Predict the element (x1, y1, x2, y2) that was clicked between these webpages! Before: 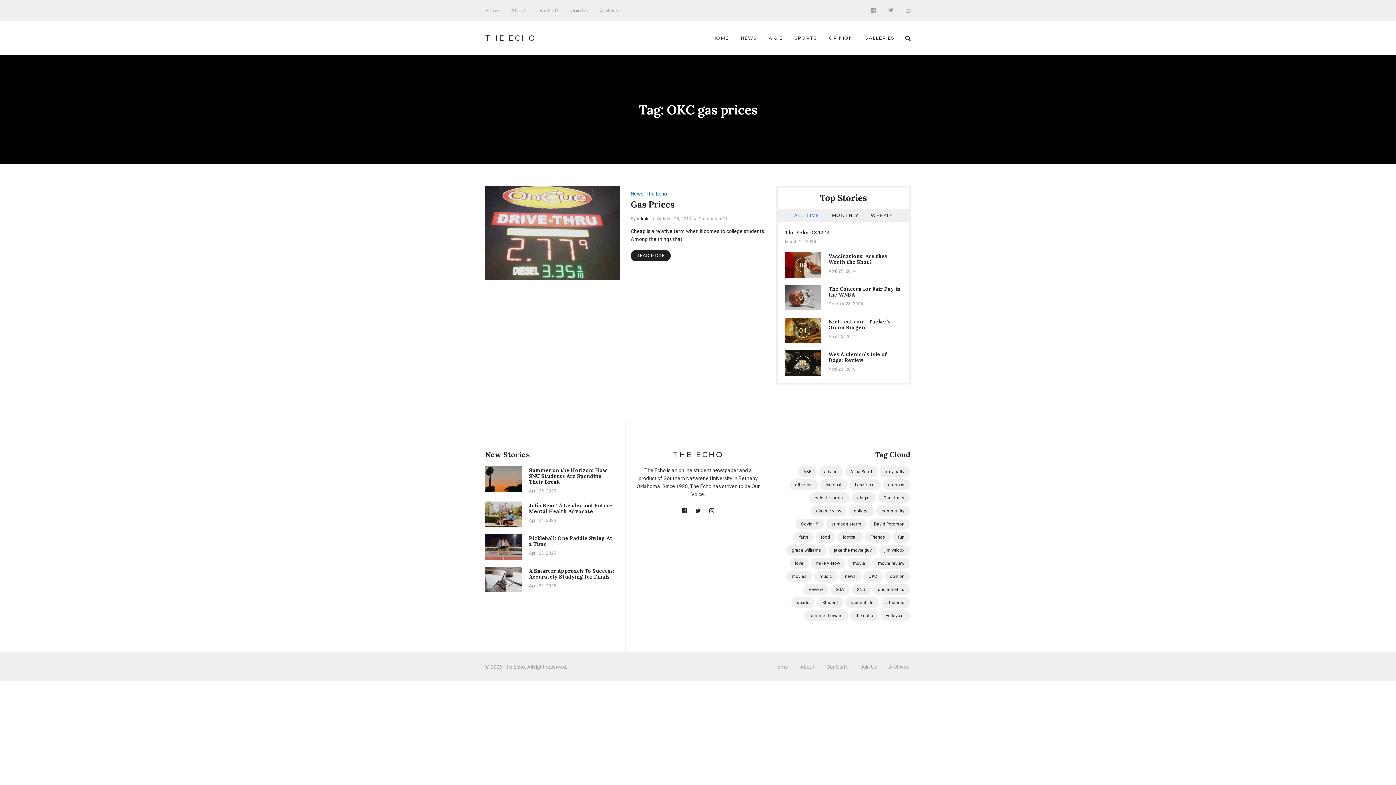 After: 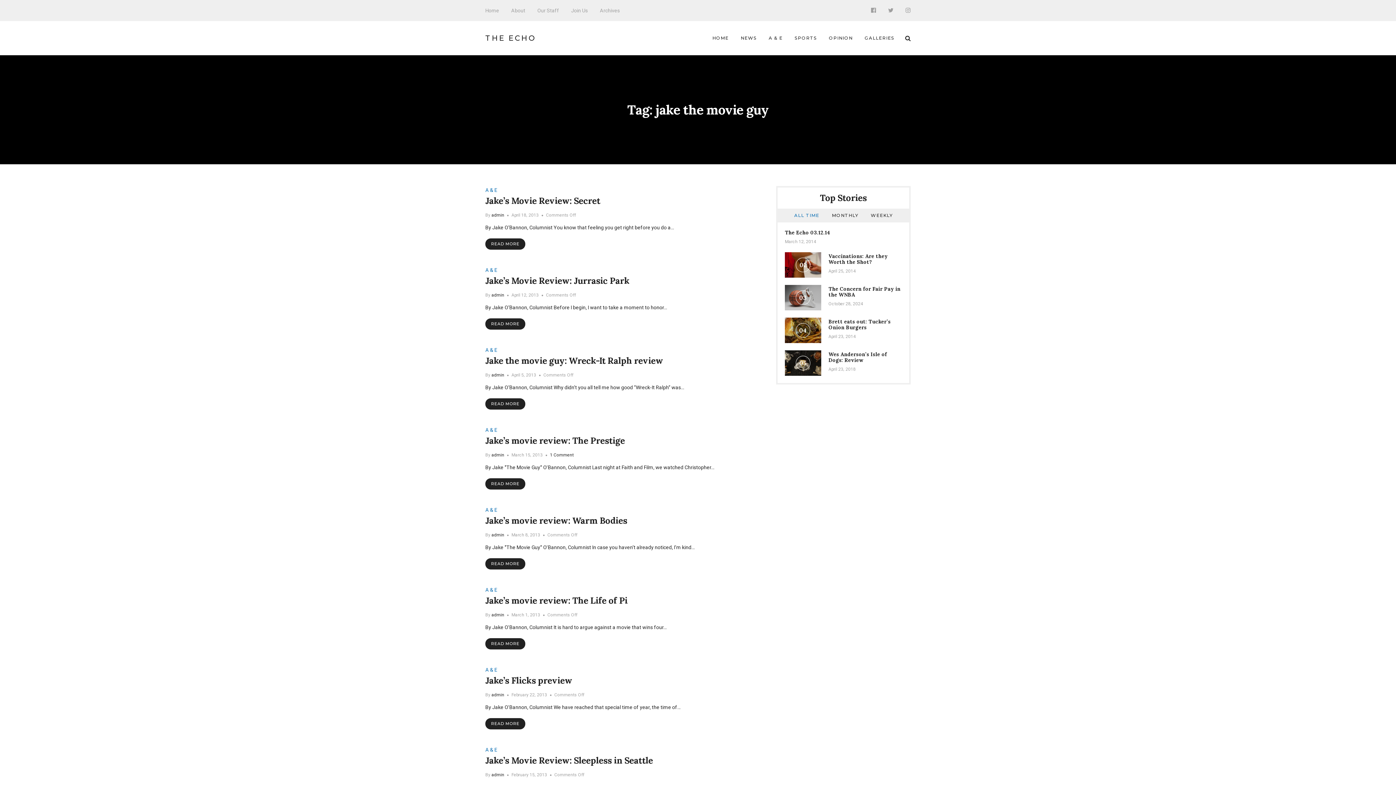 Action: label: jake the movie guy (18 items) bbox: (828, 545, 877, 556)